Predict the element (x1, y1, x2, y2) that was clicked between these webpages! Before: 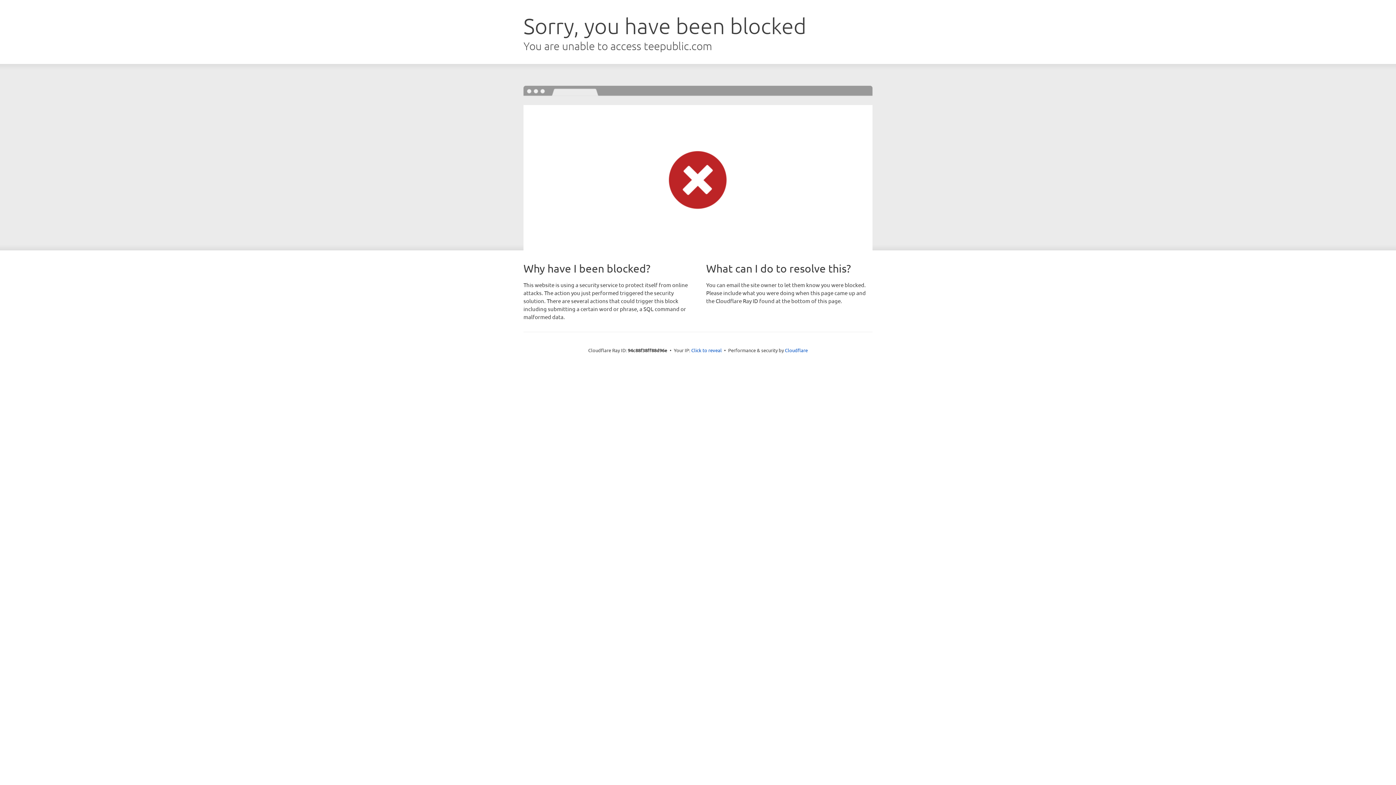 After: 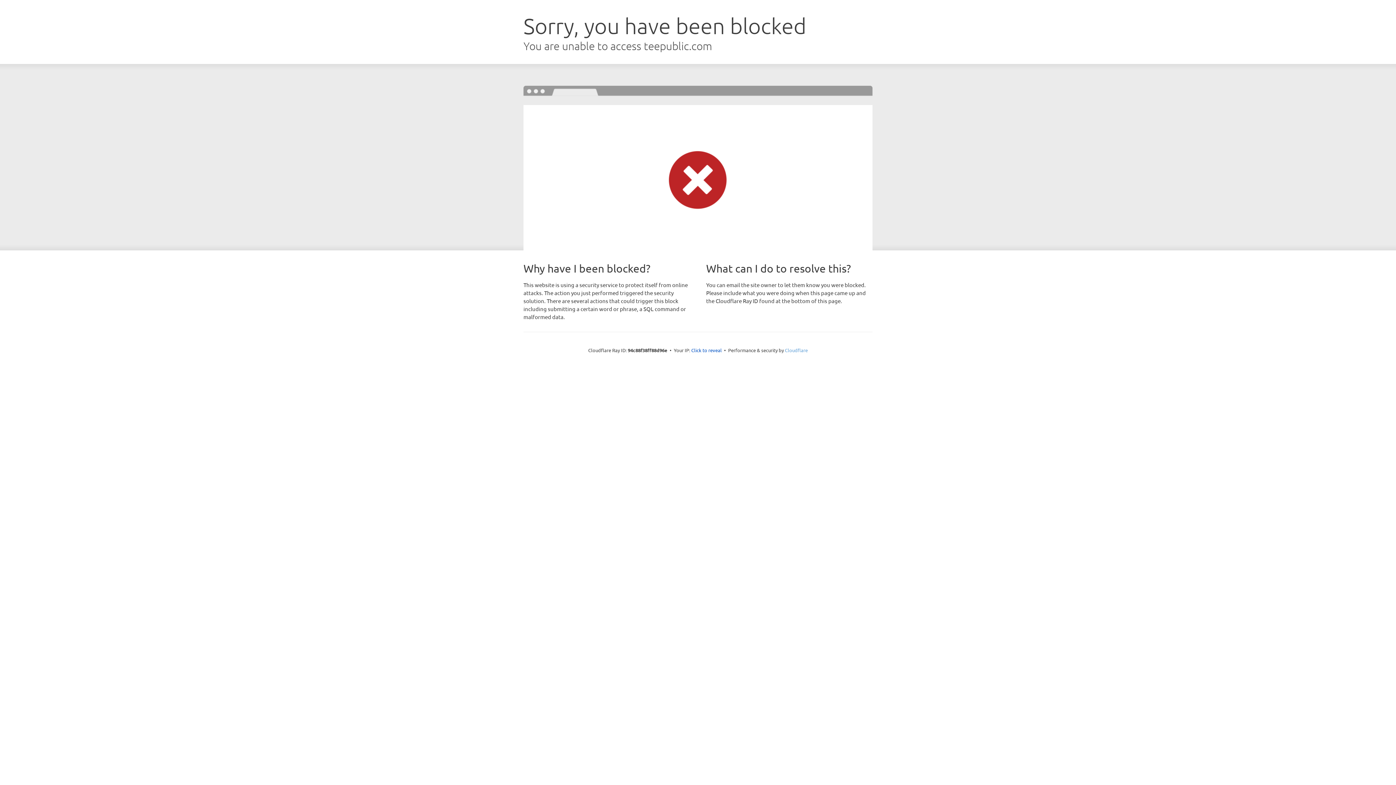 Action: label: Cloudflare bbox: (785, 347, 808, 353)